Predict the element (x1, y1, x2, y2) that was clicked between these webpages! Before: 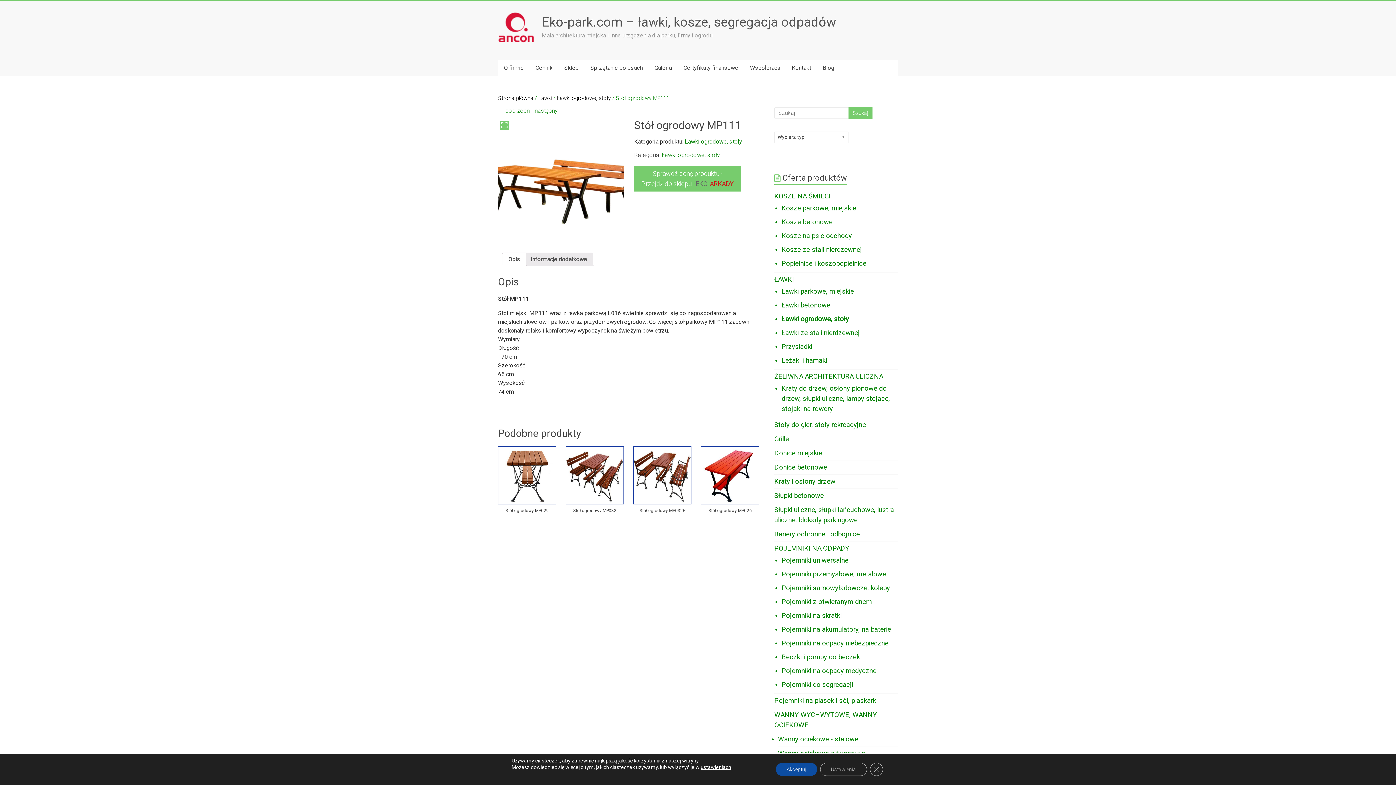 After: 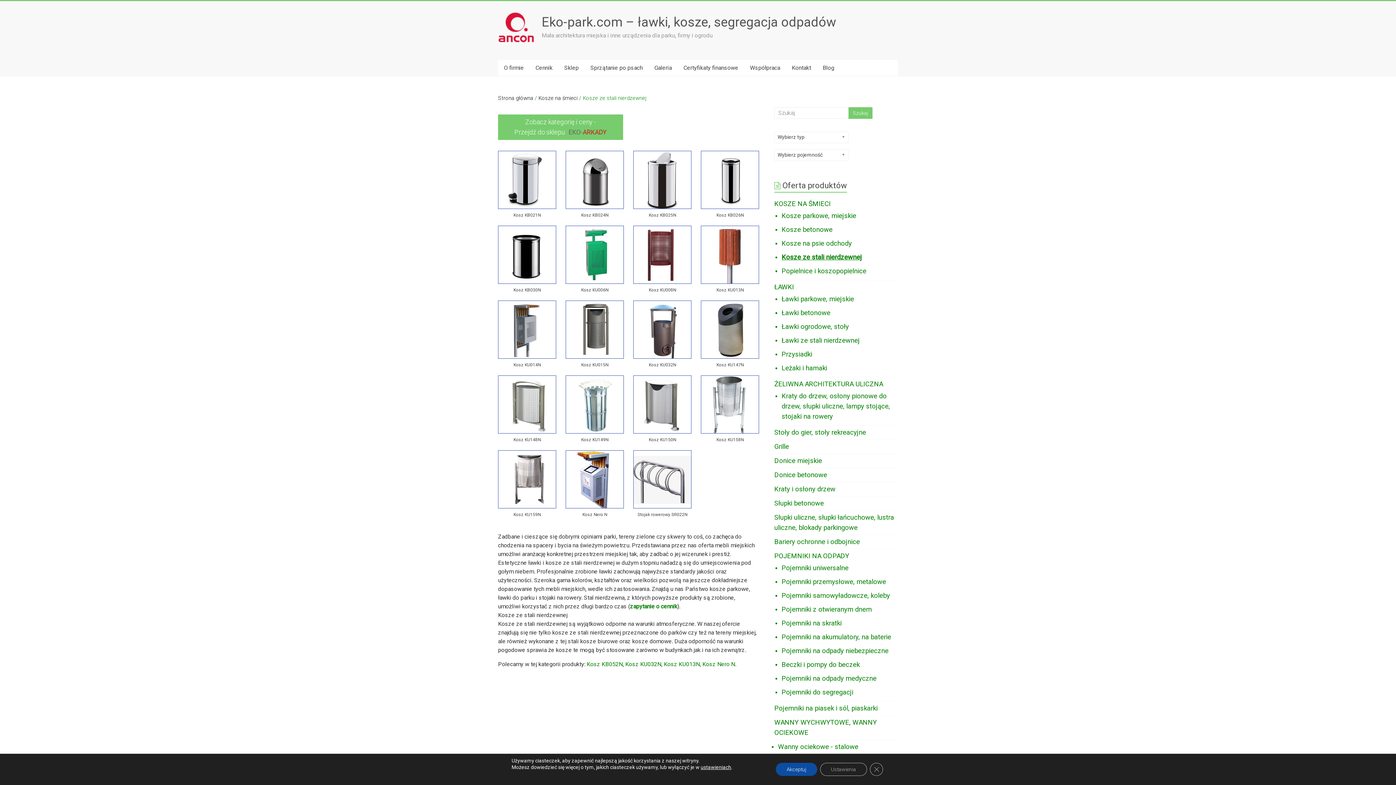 Action: label: Kosze ze stali nierdzewnej bbox: (781, 245, 862, 253)